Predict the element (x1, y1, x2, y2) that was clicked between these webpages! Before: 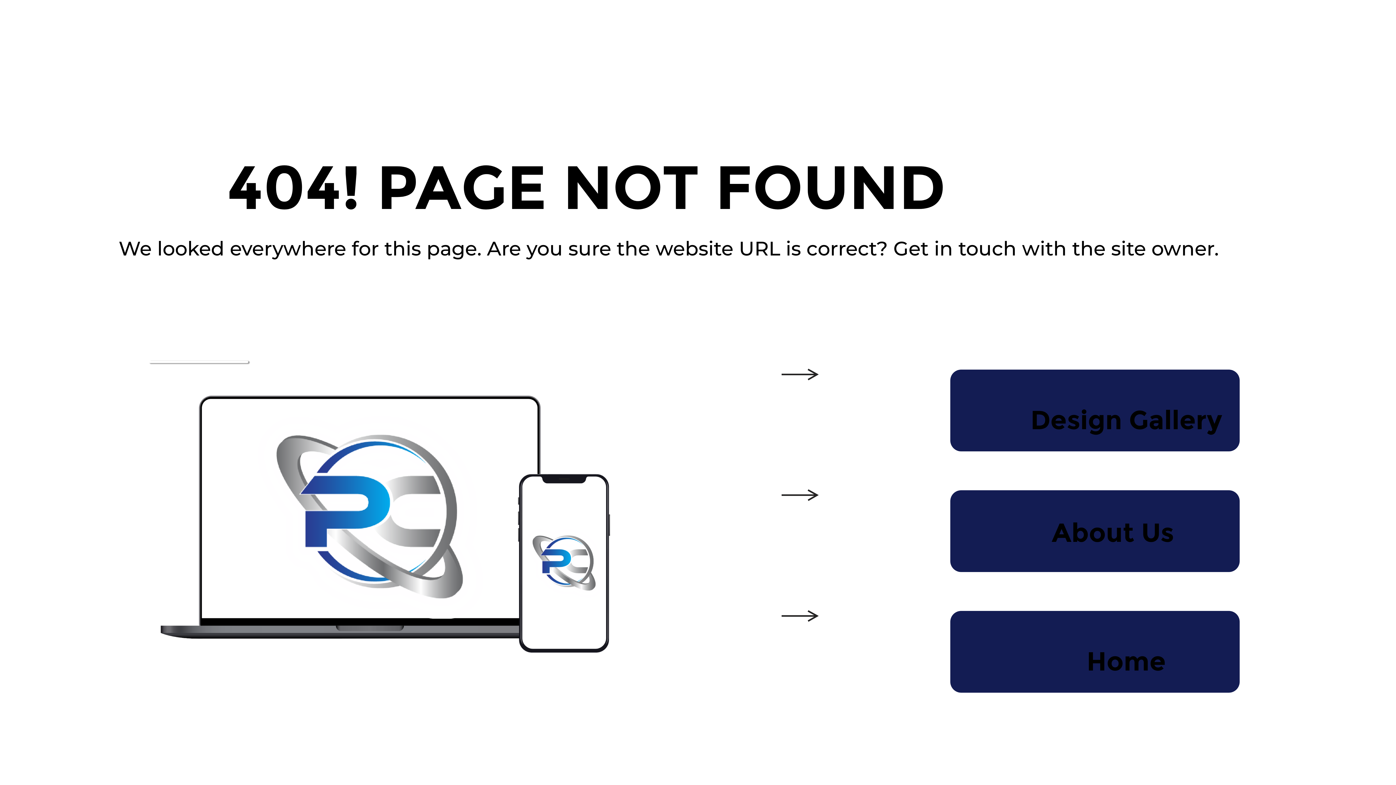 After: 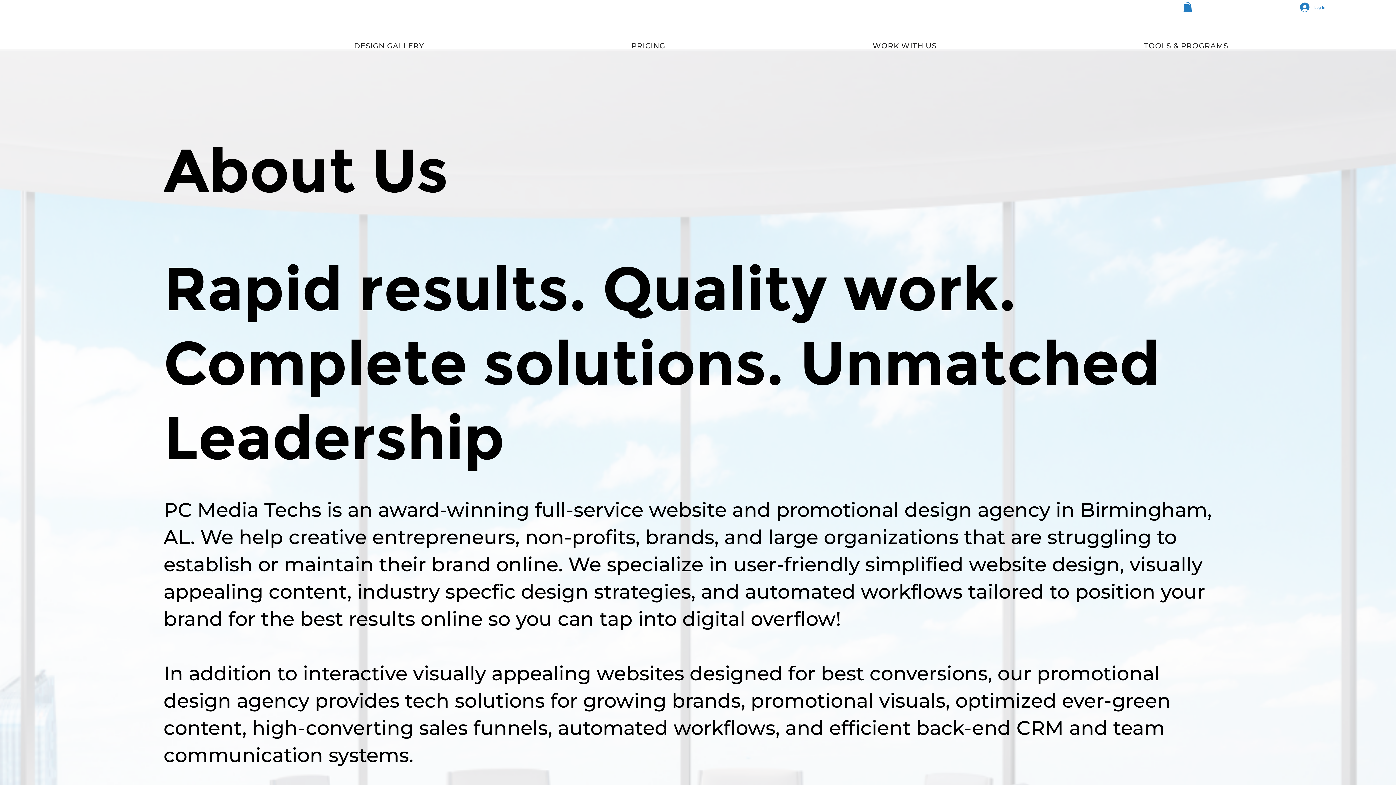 Action: label: About Us bbox: (1052, 516, 1174, 548)